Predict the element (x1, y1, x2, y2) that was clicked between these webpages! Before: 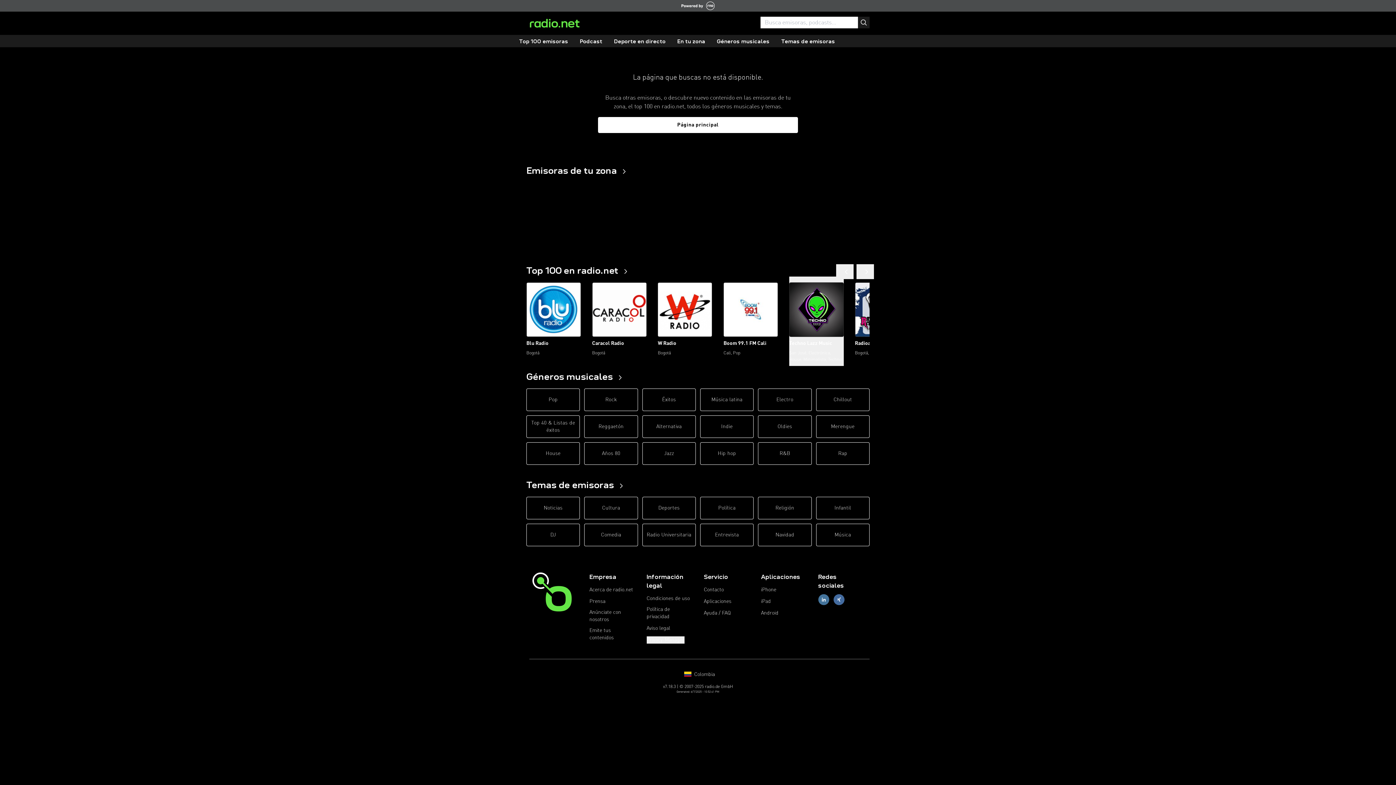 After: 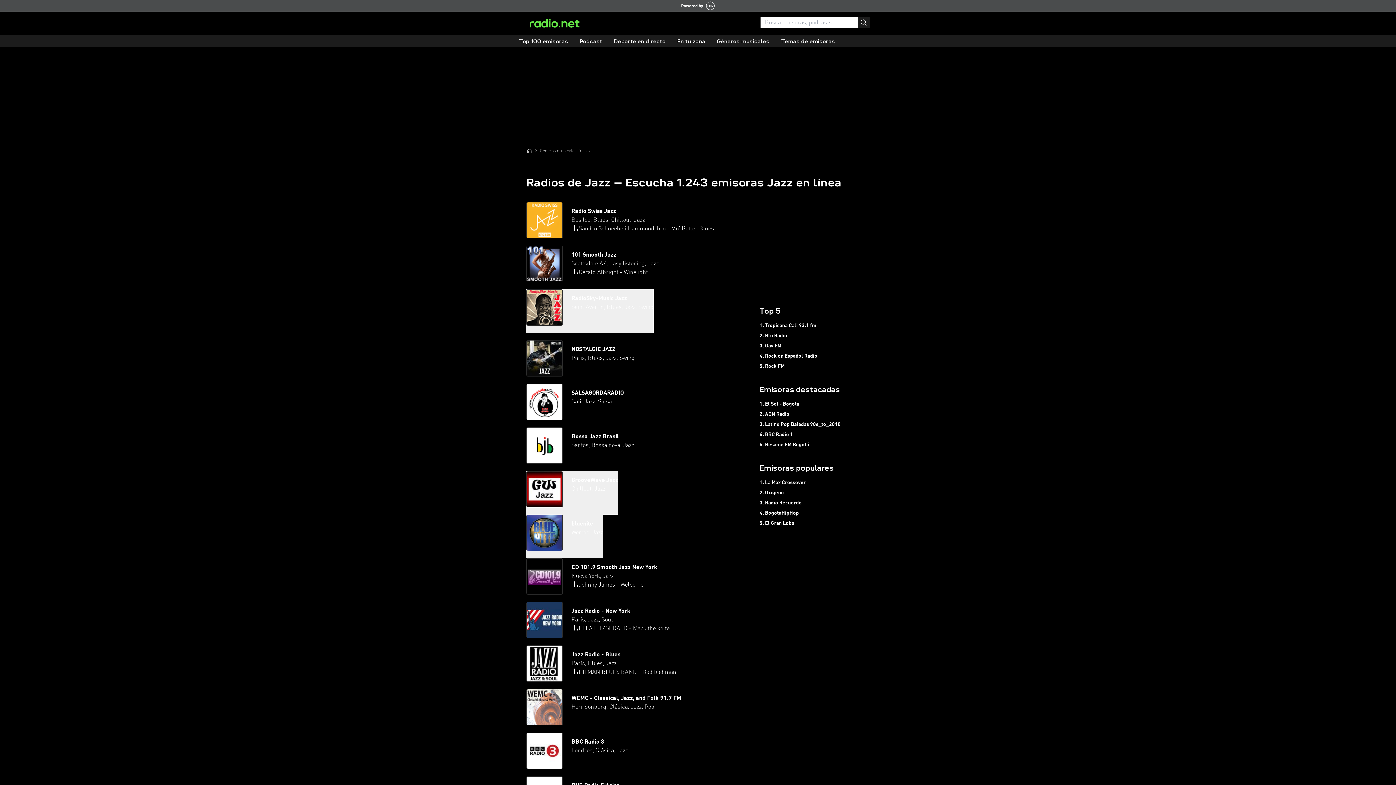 Action: label: Jazz bbox: (642, 442, 695, 465)